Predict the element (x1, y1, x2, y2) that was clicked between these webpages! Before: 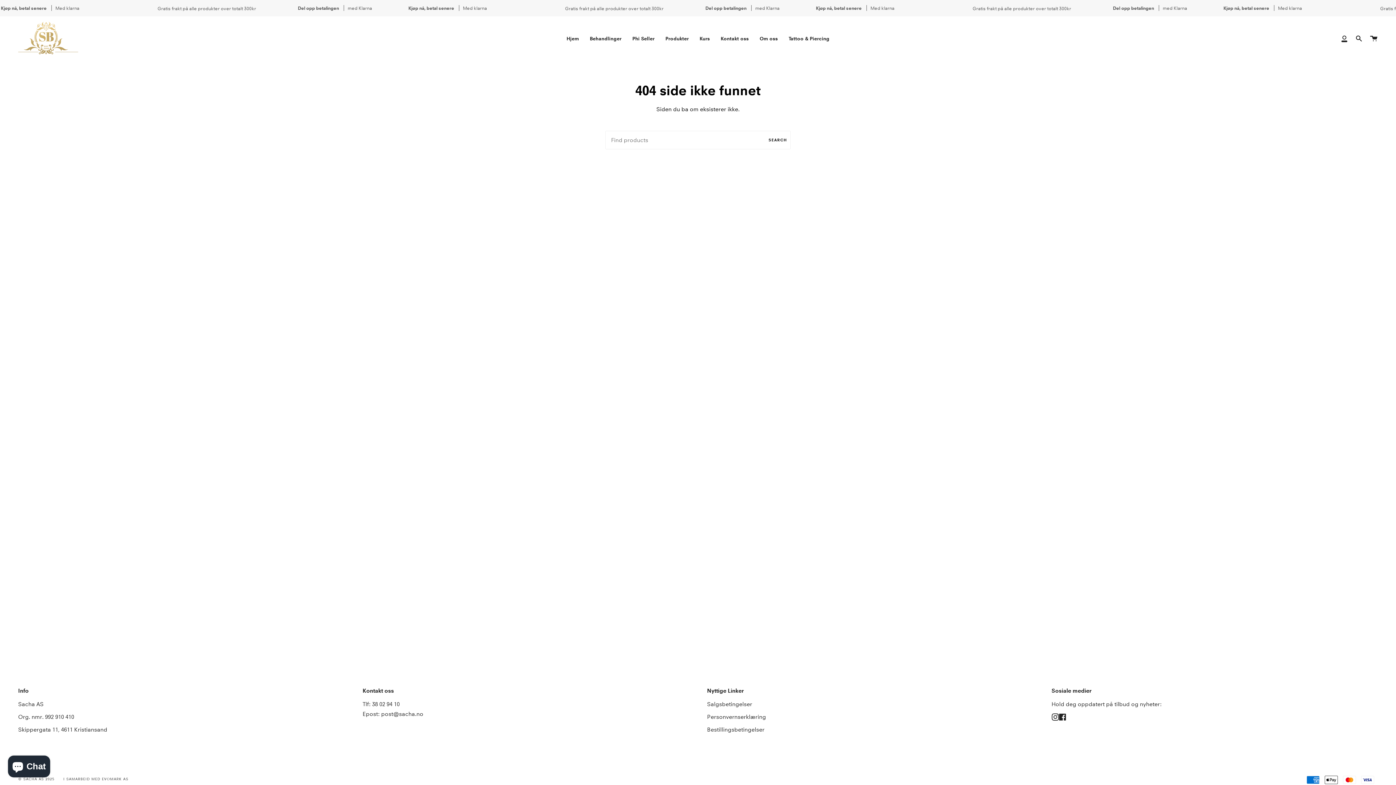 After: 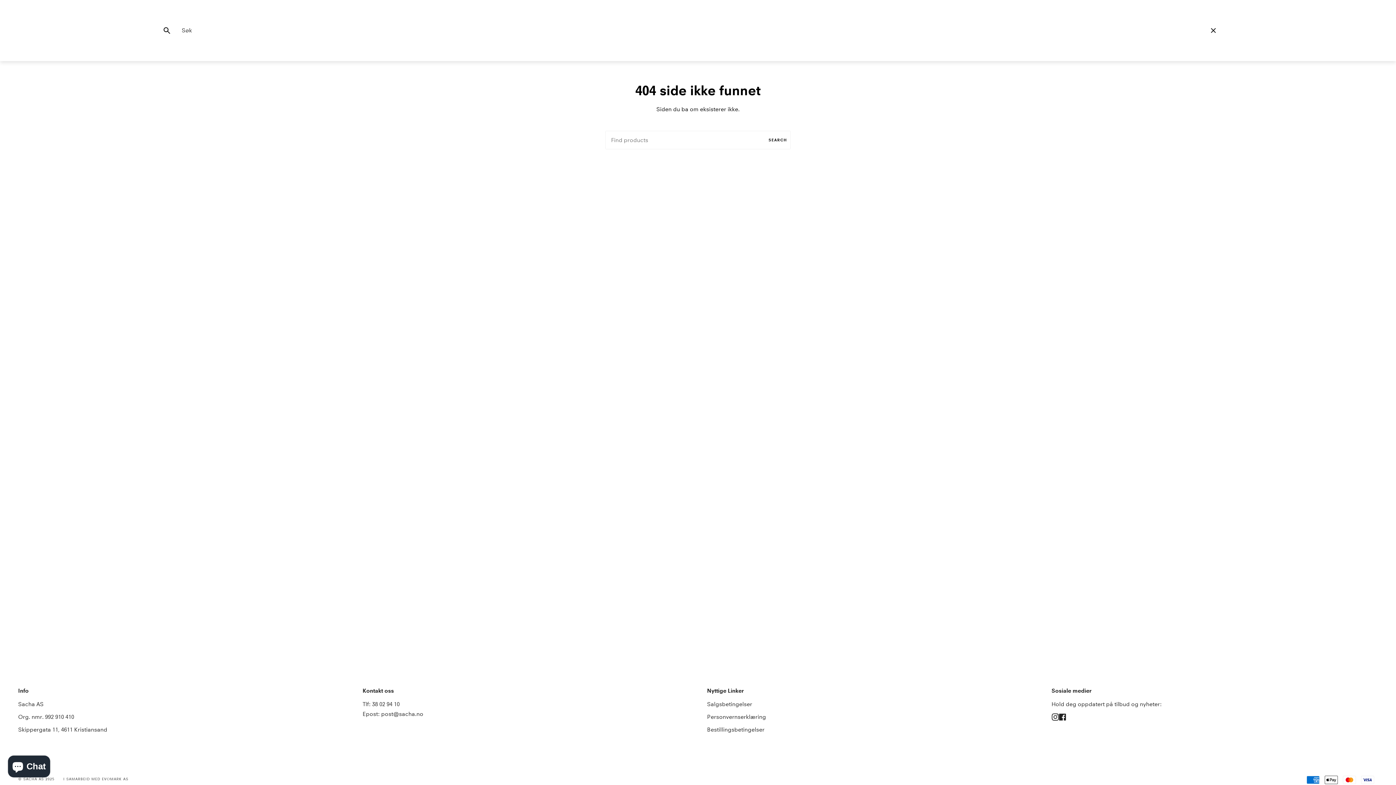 Action: bbox: (1352, 16, 1366, 60) label: Søk